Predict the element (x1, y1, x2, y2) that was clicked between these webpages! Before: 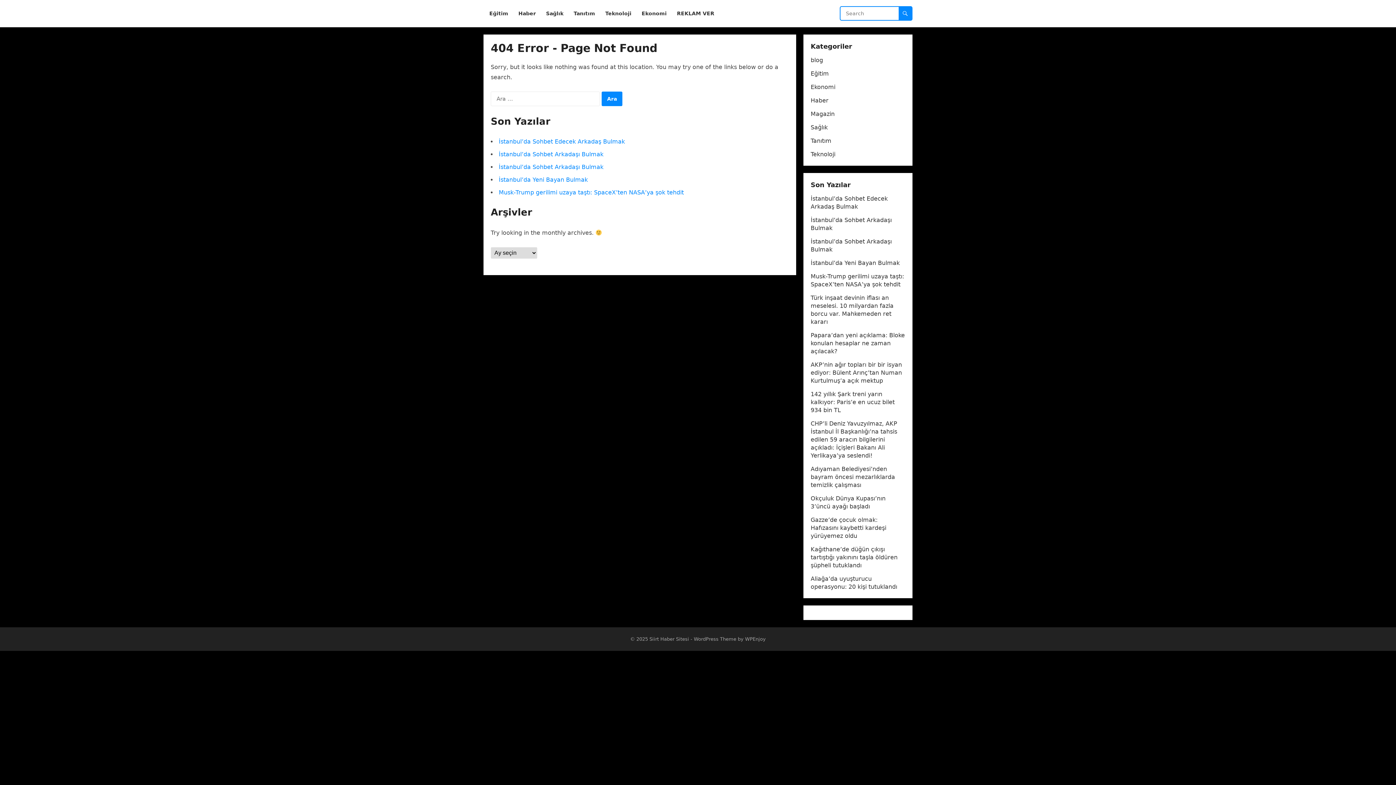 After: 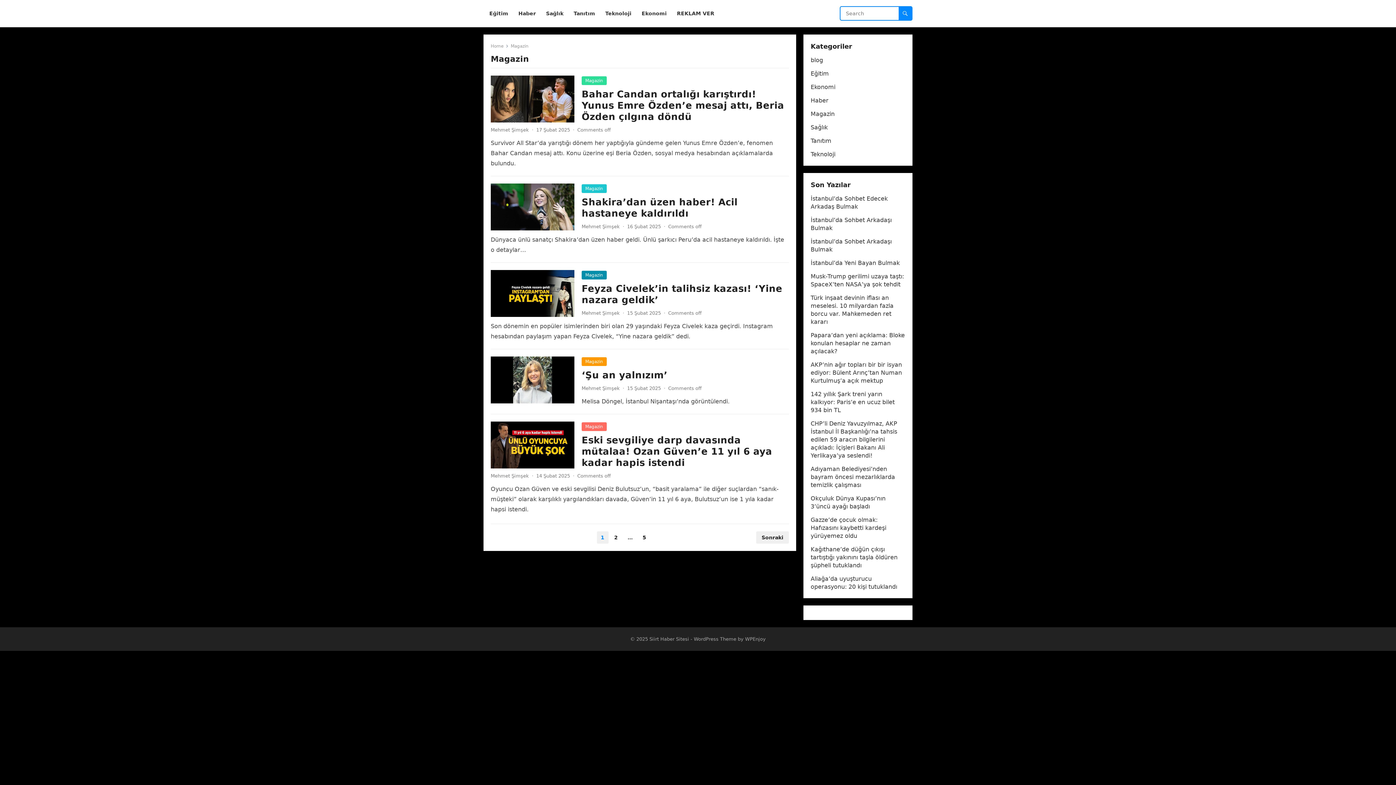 Action: label: Magazin bbox: (810, 110, 834, 117)